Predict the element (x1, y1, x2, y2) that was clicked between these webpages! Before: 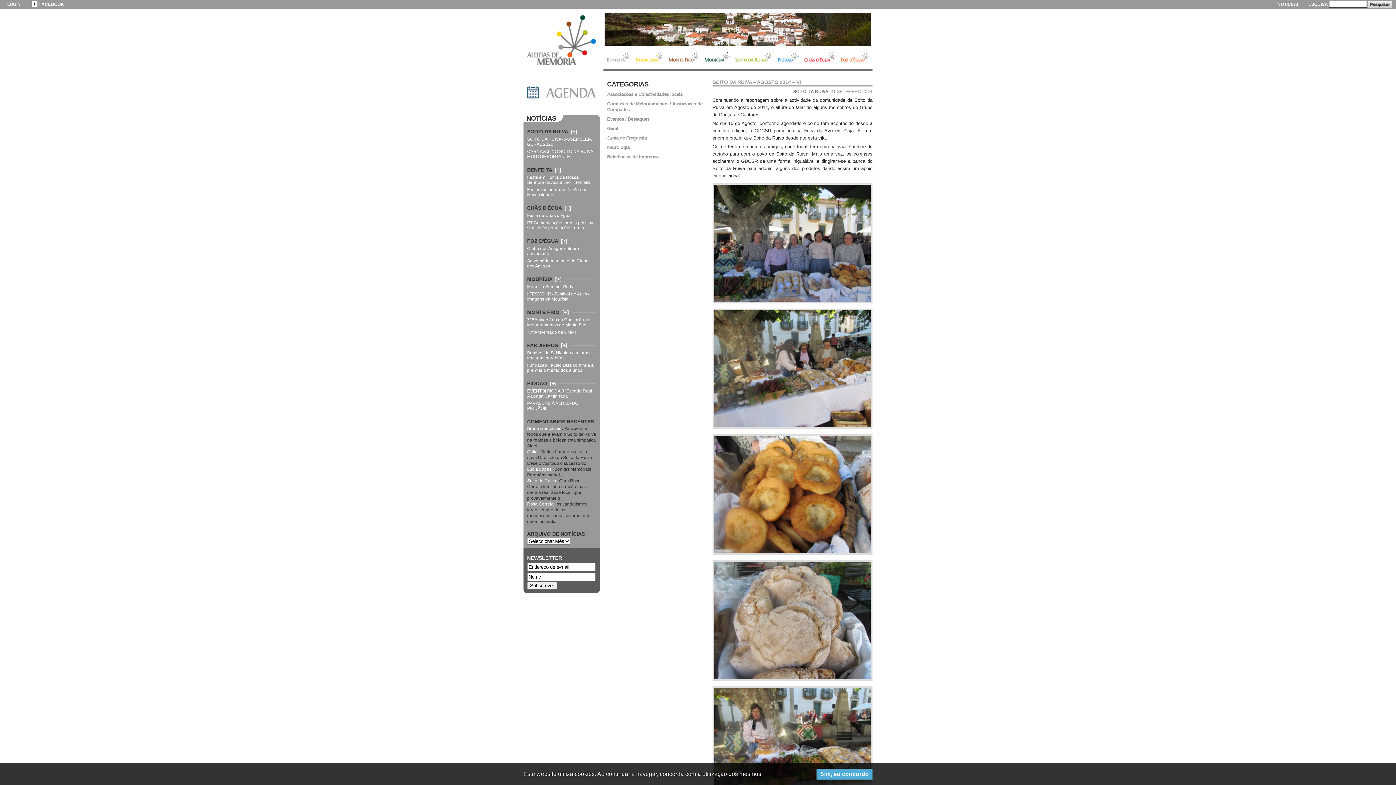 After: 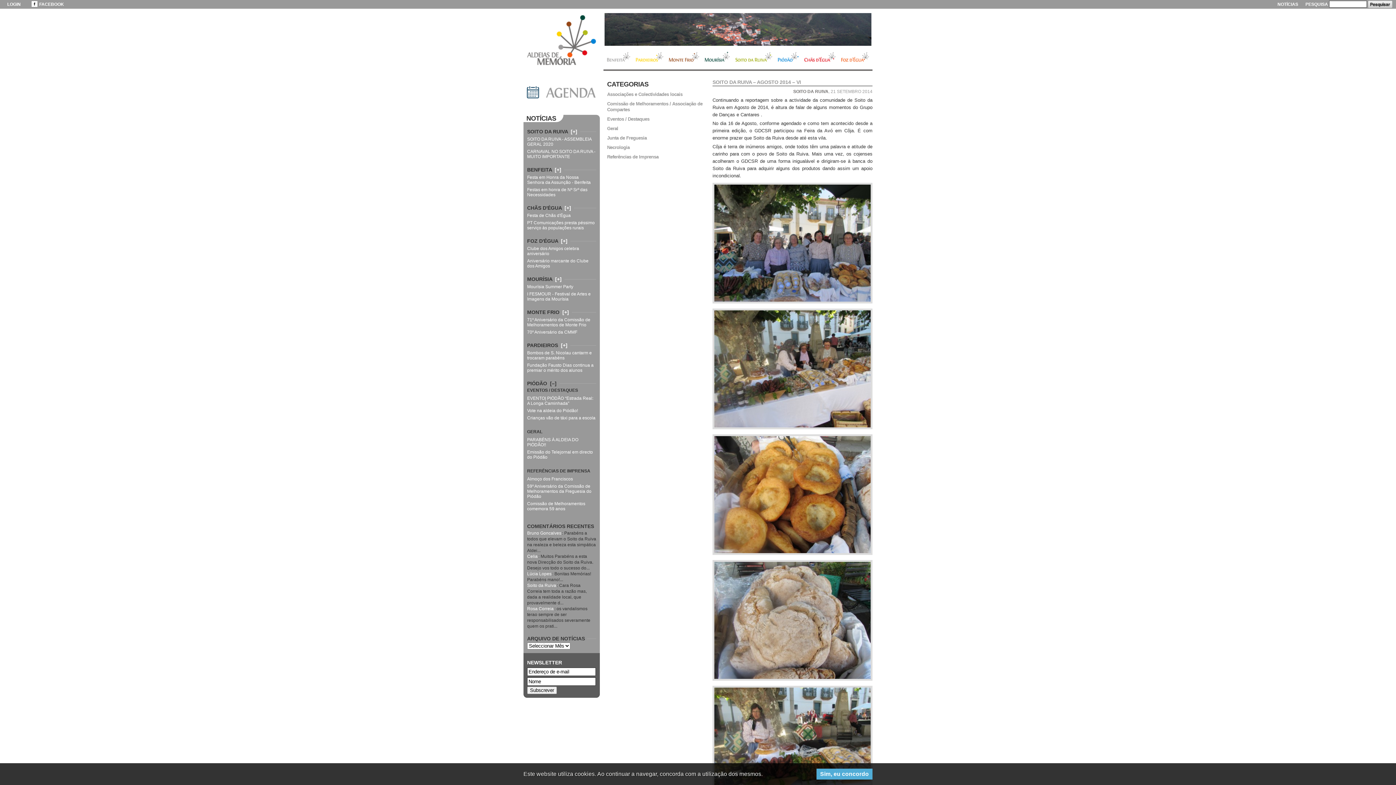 Action: label: [+] bbox: (548, 380, 557, 387)